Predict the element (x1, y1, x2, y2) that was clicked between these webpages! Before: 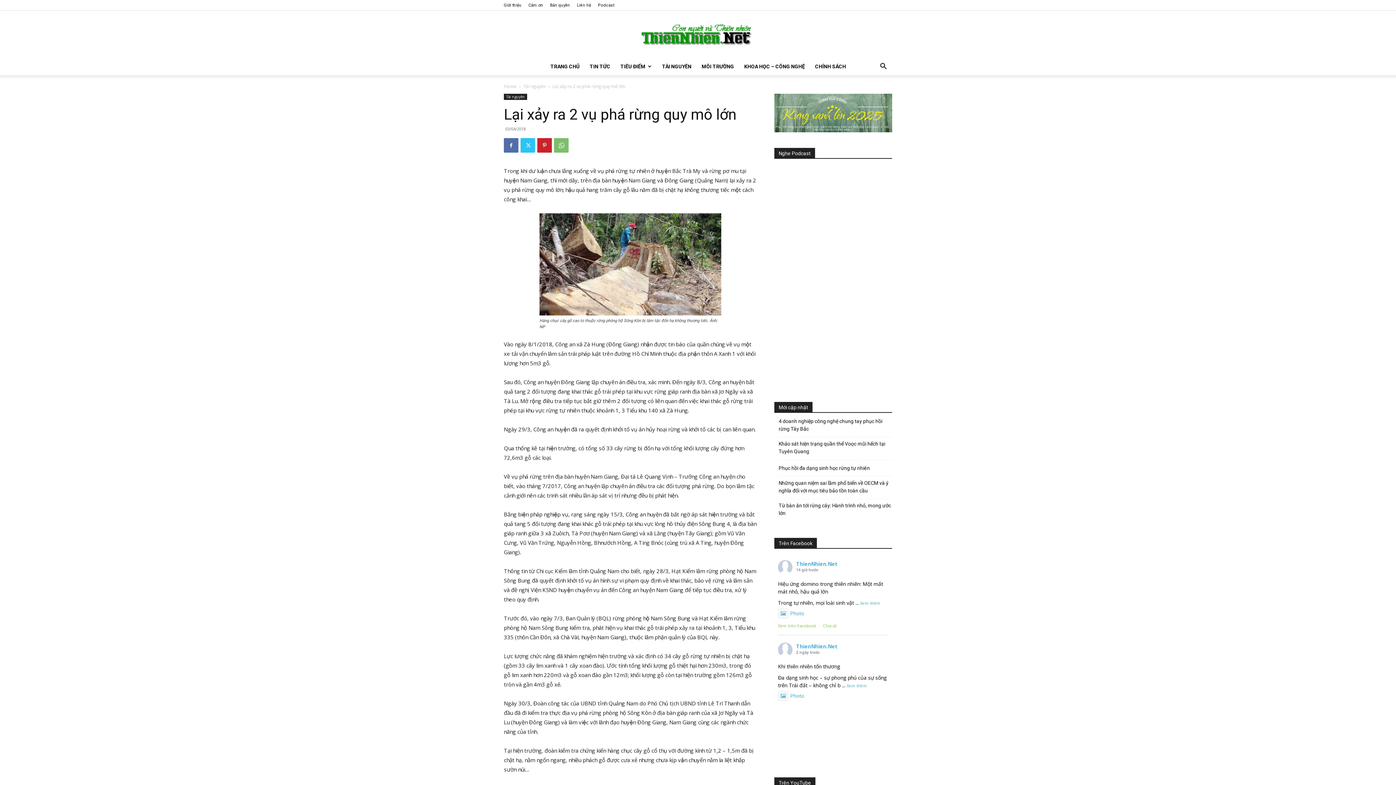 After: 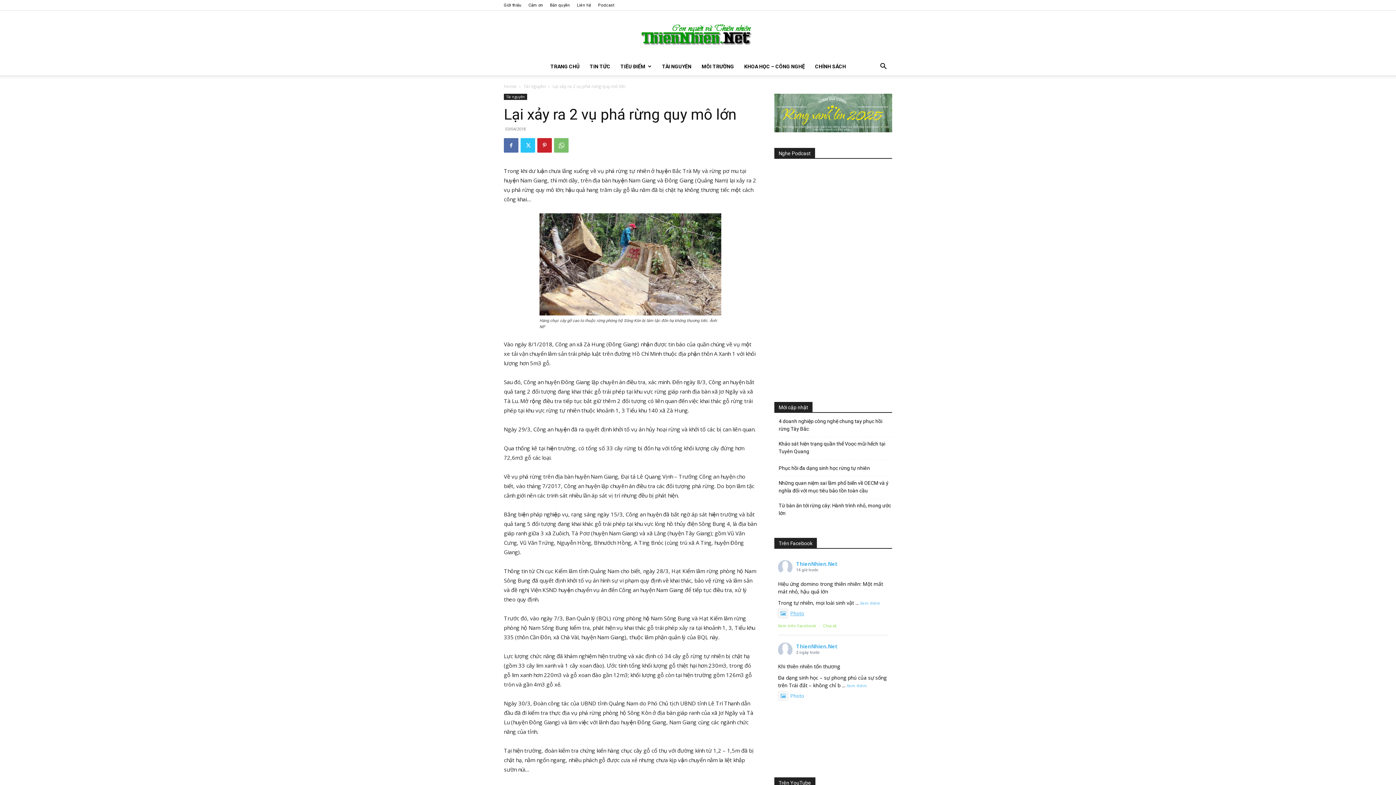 Action: bbox: (778, 611, 804, 616) label: Photo